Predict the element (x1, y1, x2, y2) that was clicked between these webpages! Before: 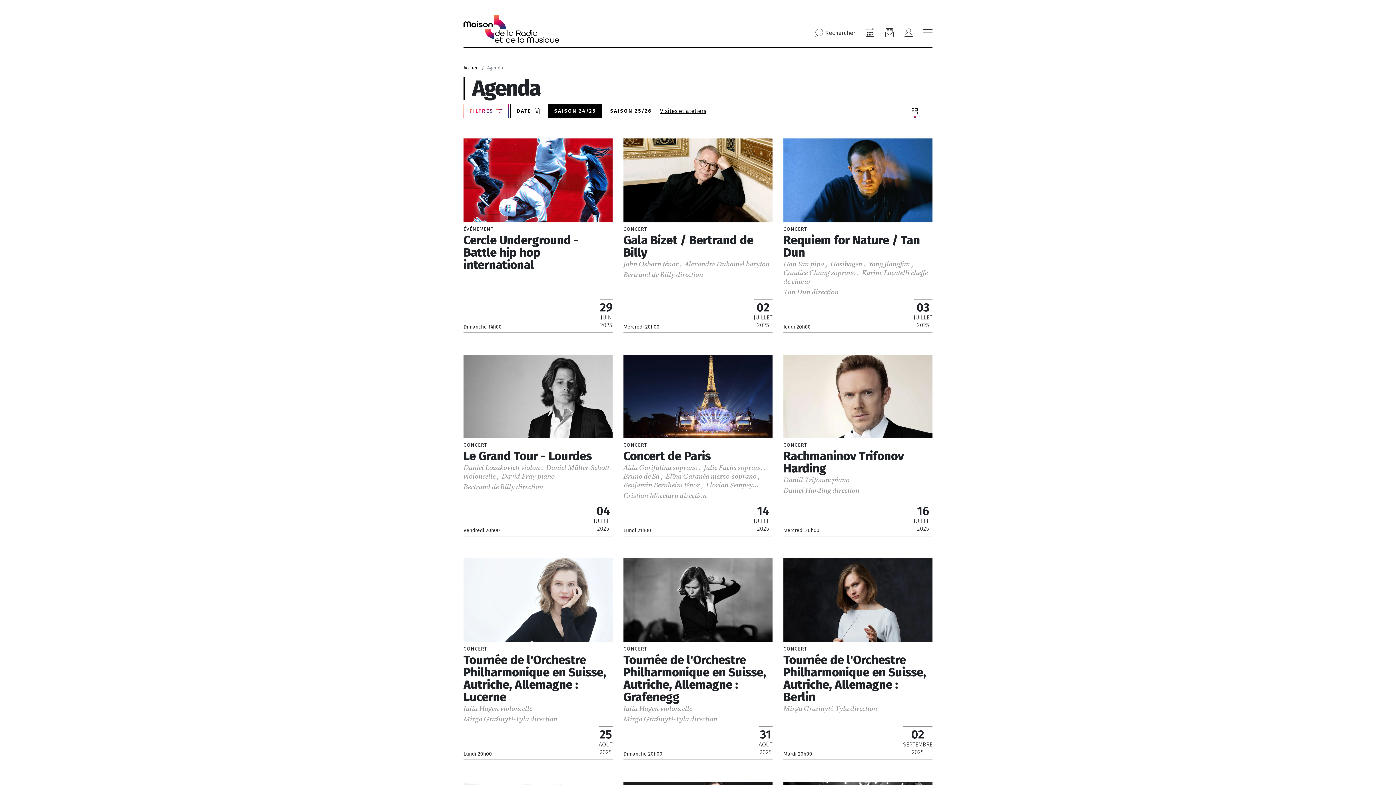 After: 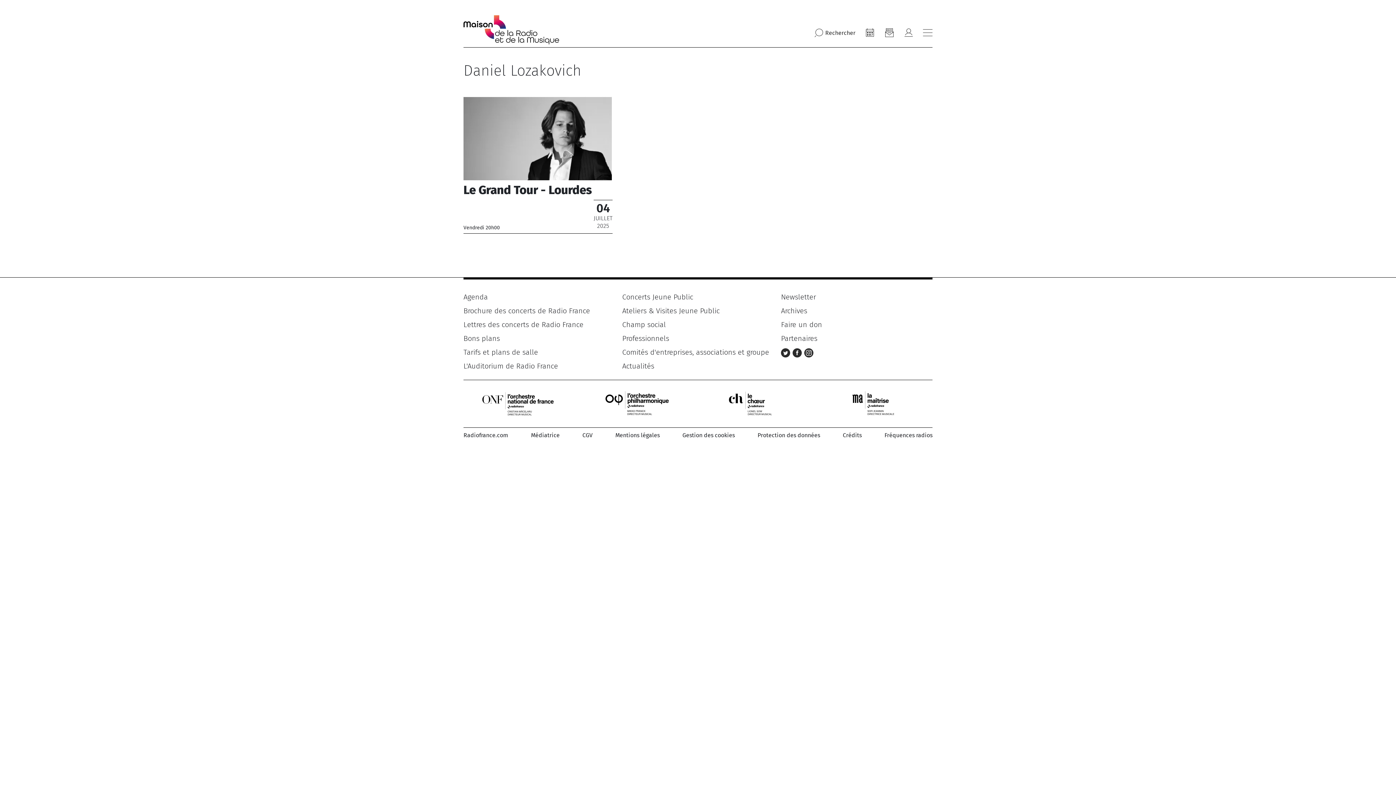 Action: bbox: (463, 465, 519, 472) label: Daniel Lozakovich